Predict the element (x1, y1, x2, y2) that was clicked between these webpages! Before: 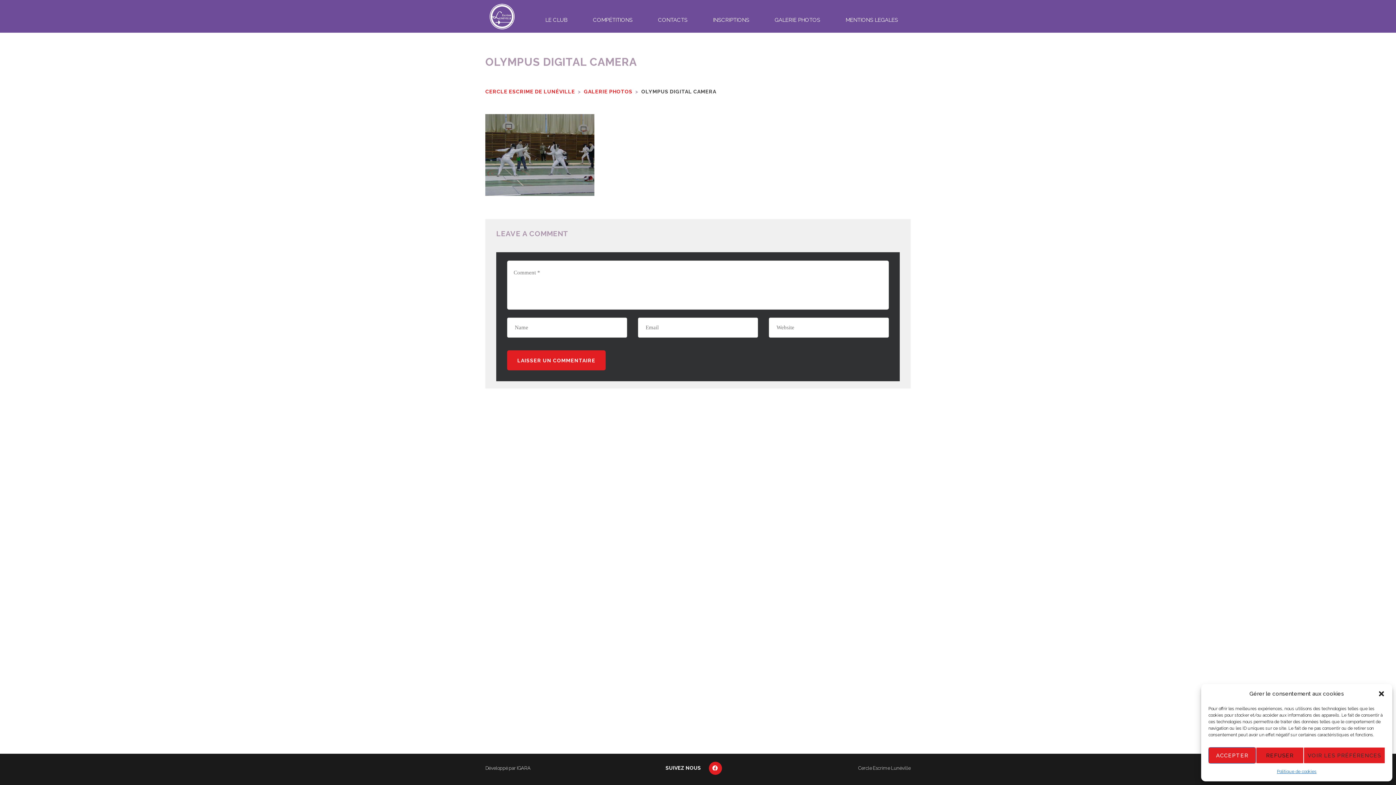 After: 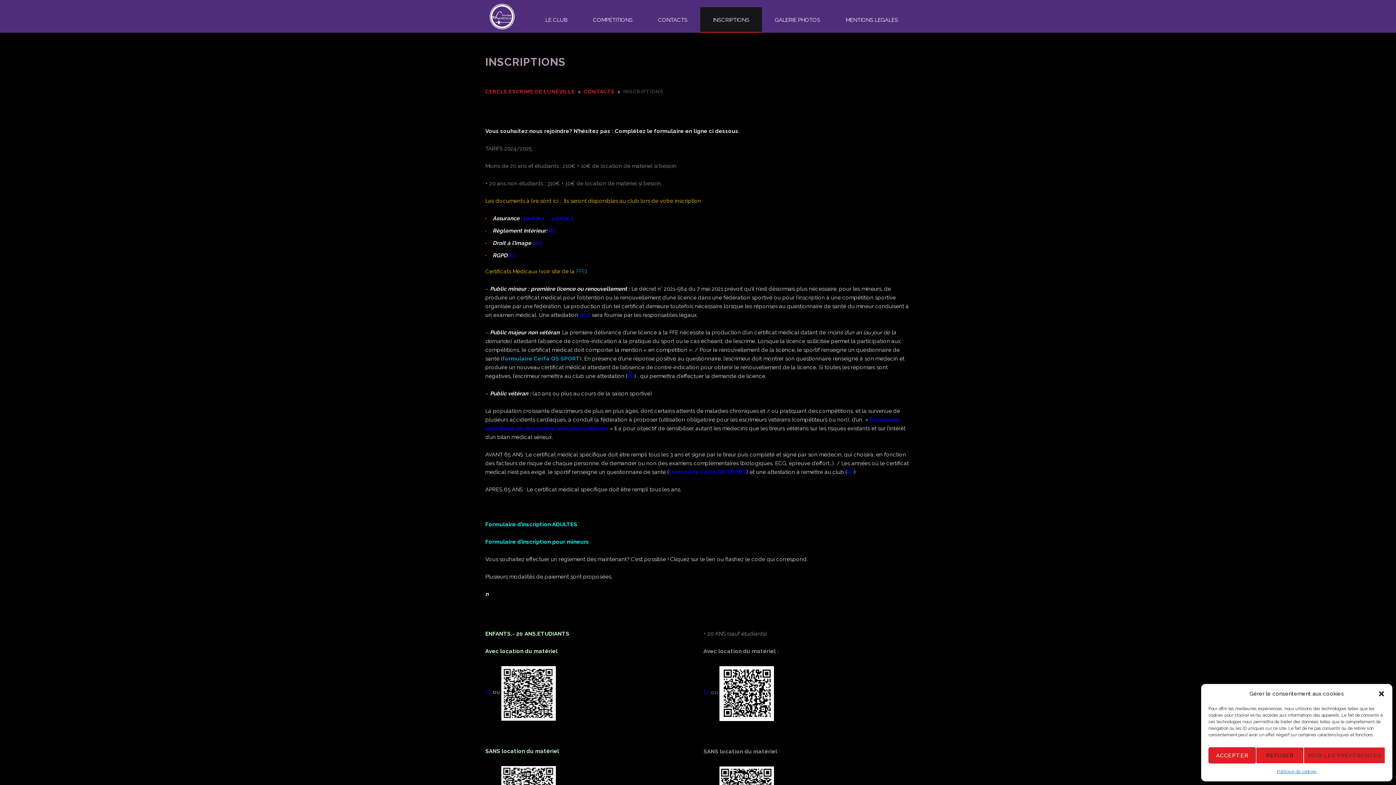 Action: label: INSCRIPTIONS bbox: (700, 7, 762, 32)